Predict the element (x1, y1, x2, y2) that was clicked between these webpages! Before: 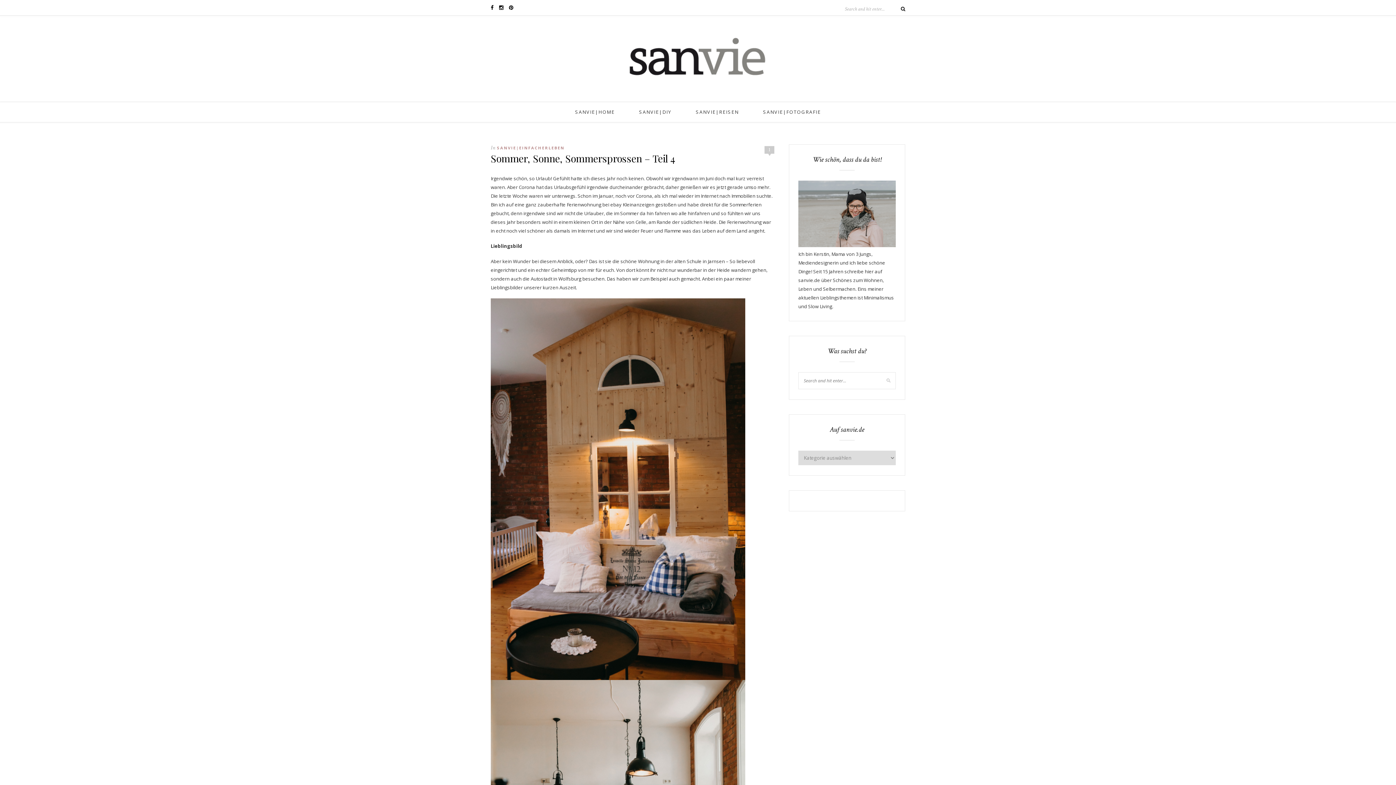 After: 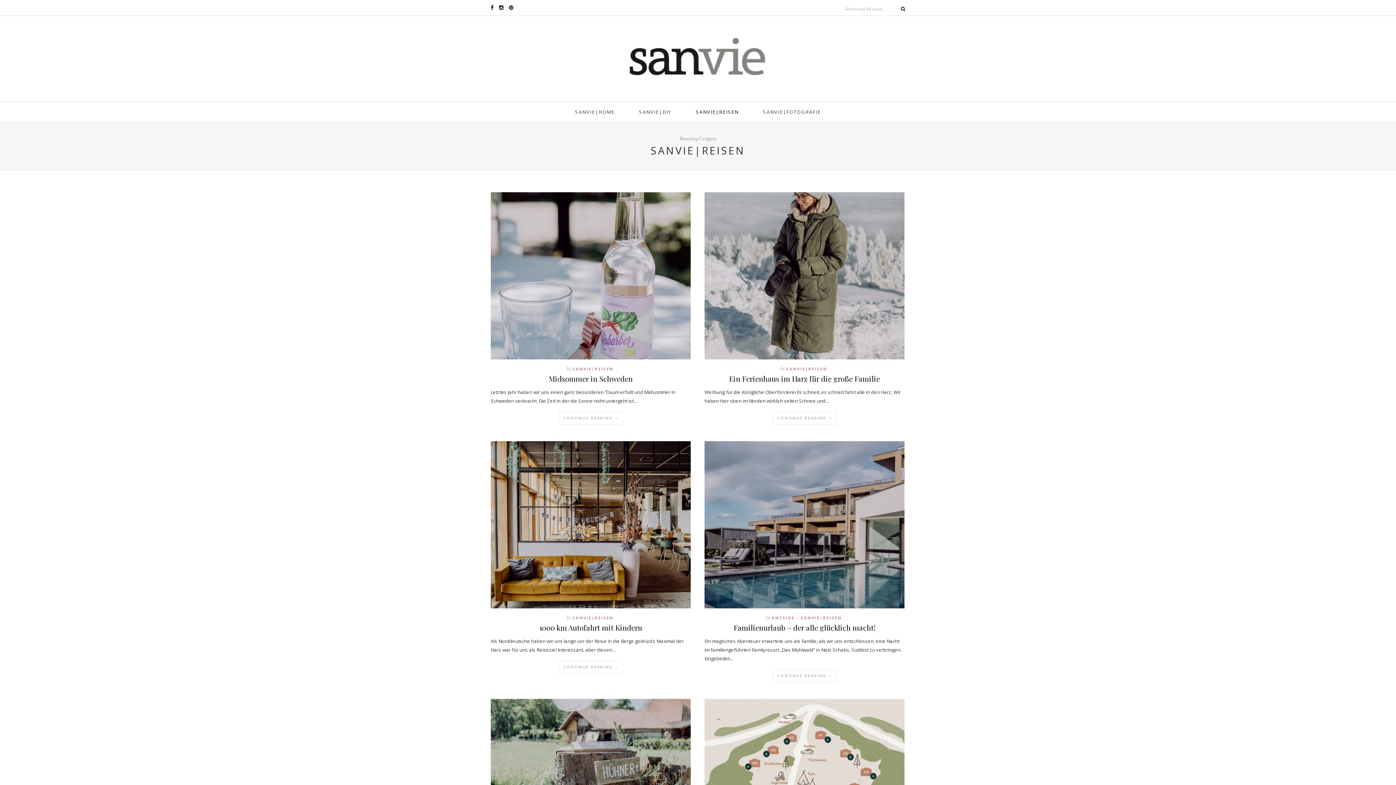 Action: bbox: (696, 102, 738, 122) label: SANVIE|REISEN